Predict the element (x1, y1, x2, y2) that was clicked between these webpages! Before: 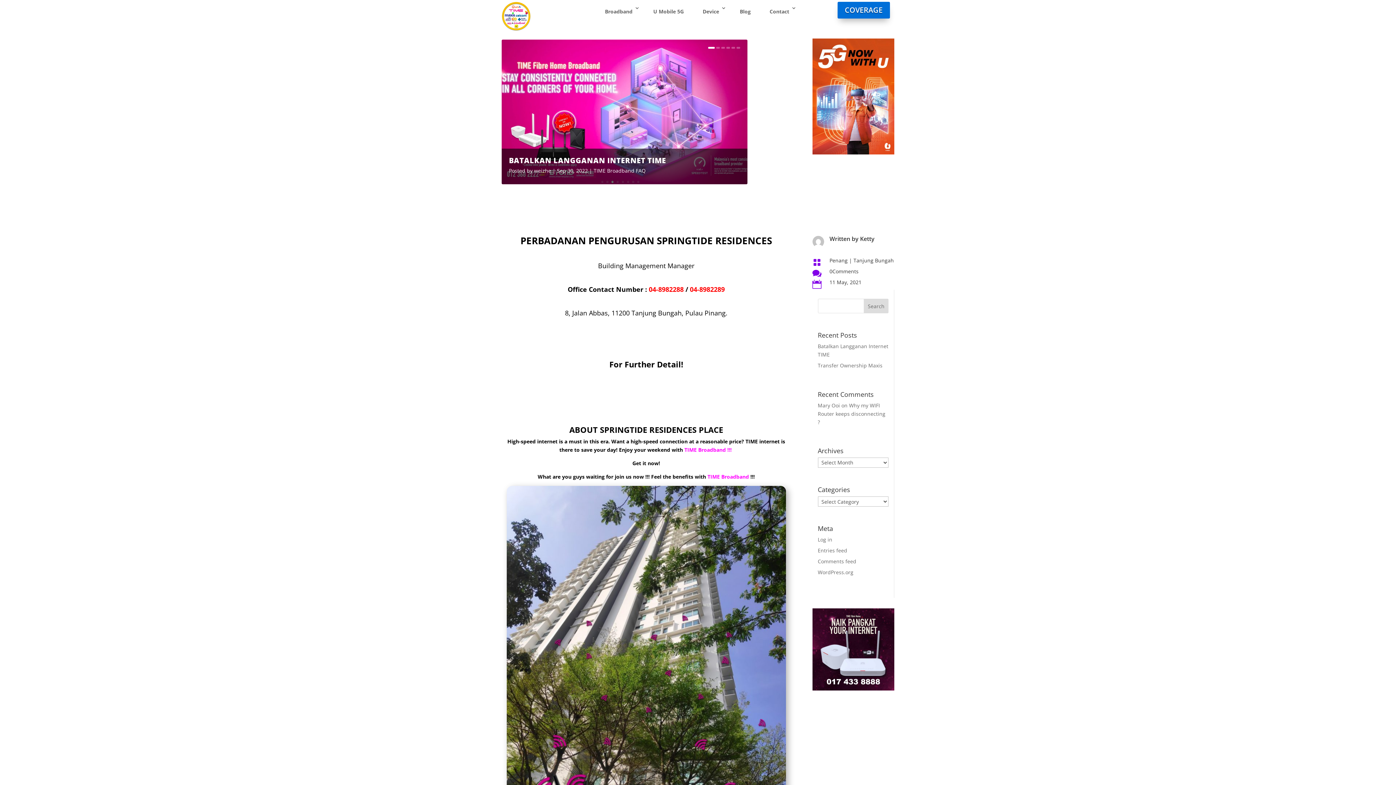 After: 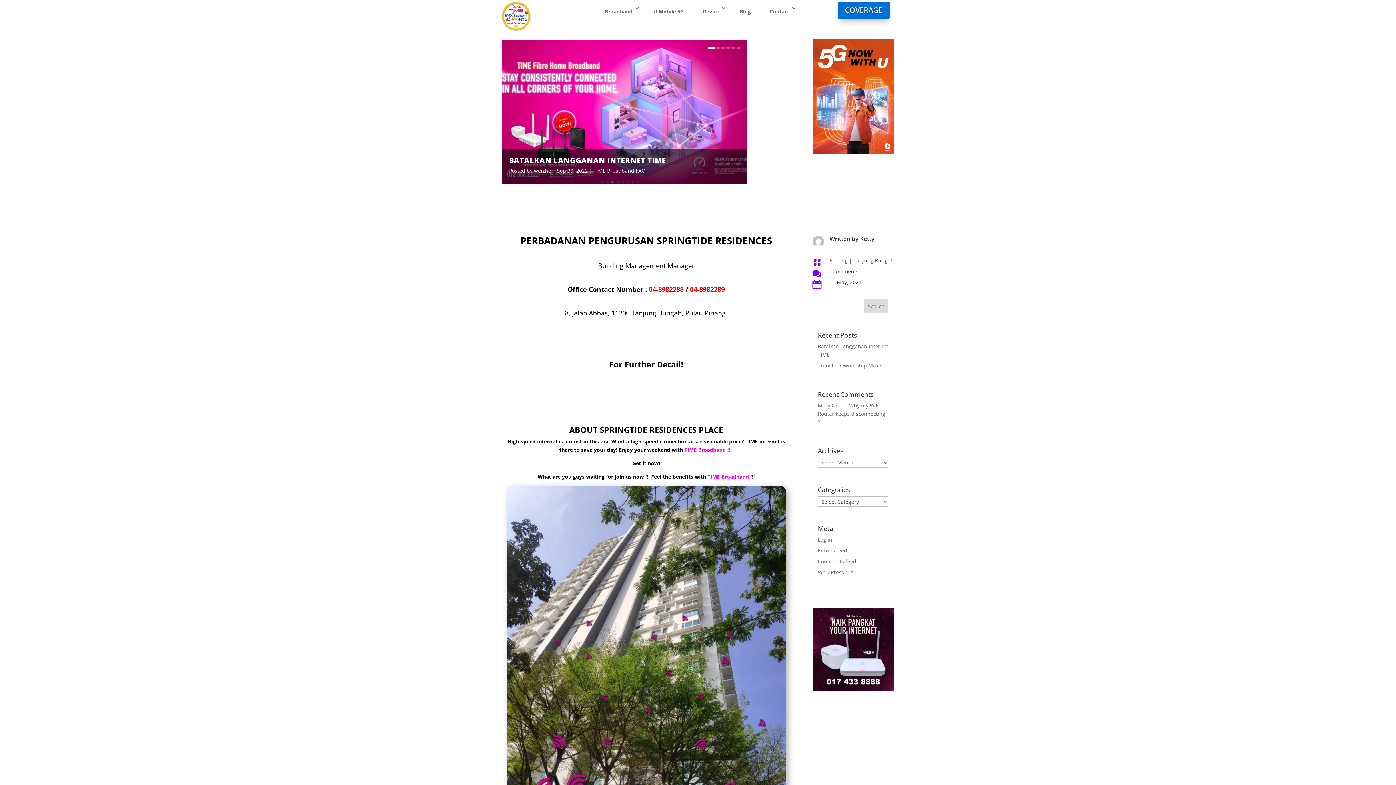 Action: bbox: (684, 446, 733, 453) label: TIME Broadband !!! 